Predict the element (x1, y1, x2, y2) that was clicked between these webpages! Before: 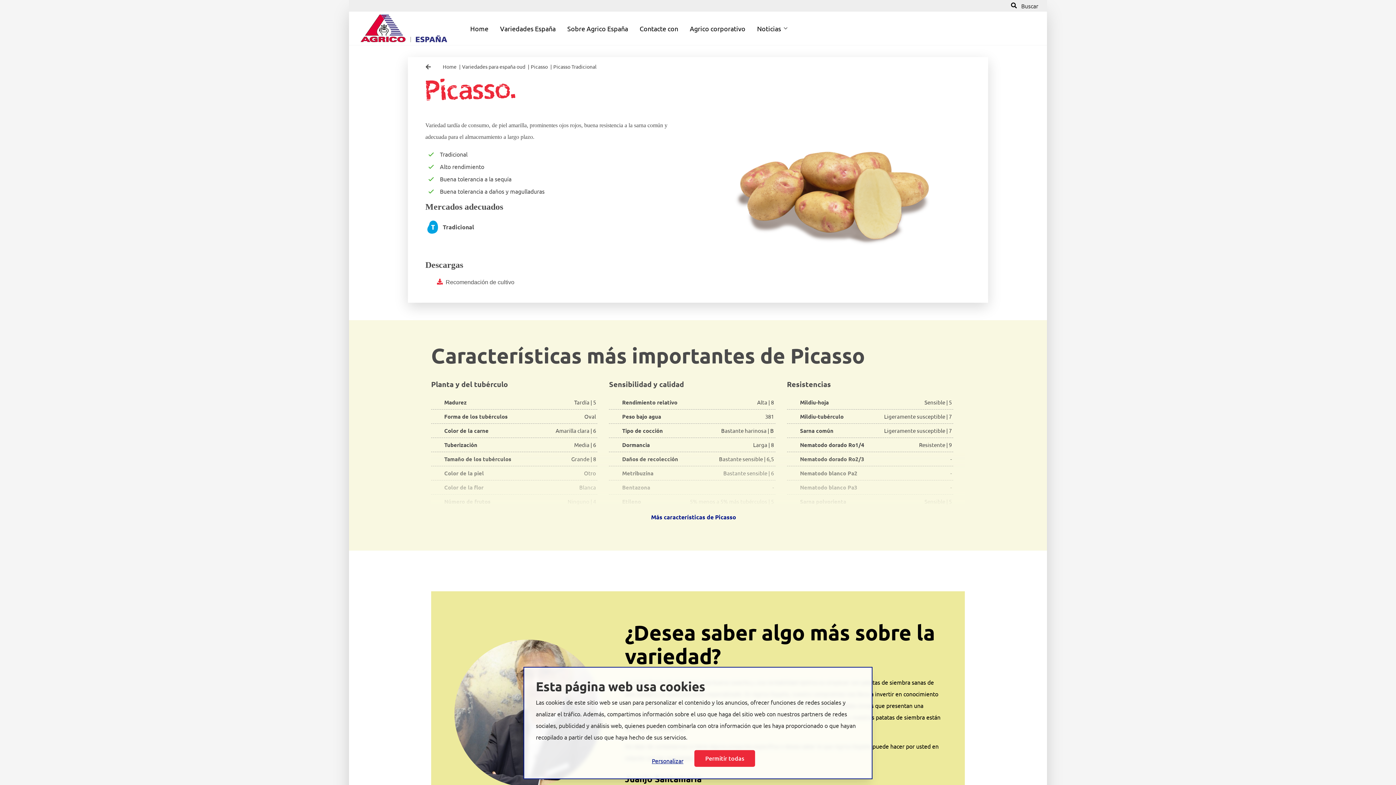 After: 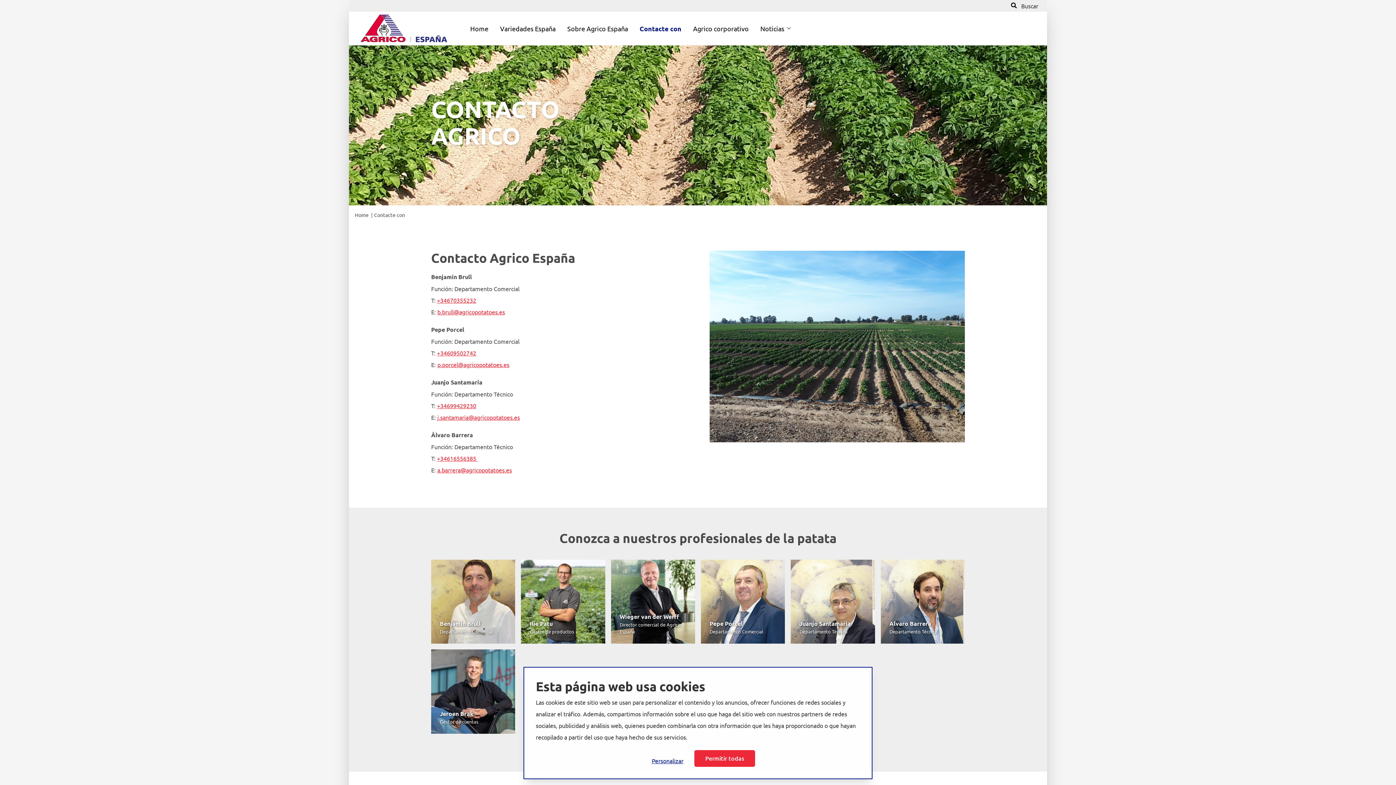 Action: label: Contacte con bbox: (639, 24, 678, 32)